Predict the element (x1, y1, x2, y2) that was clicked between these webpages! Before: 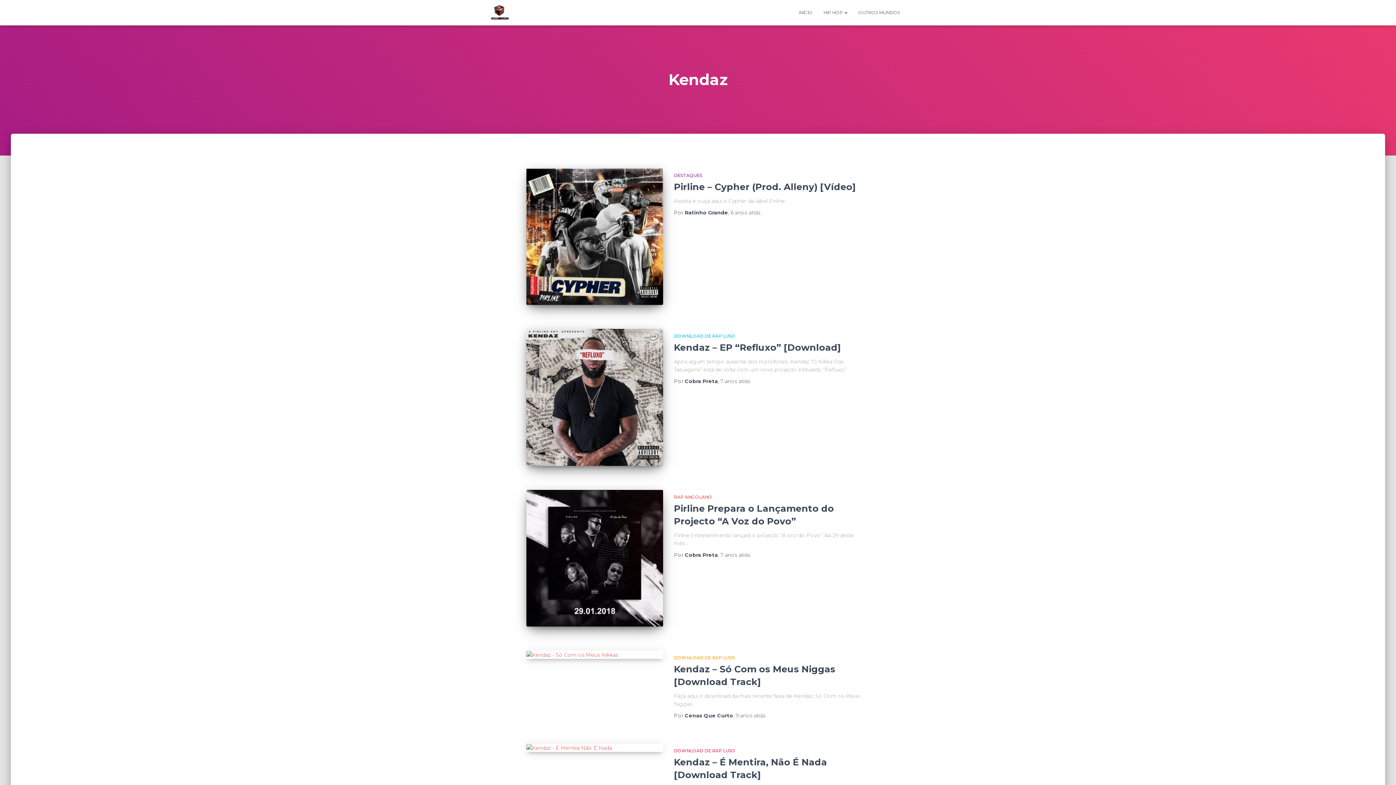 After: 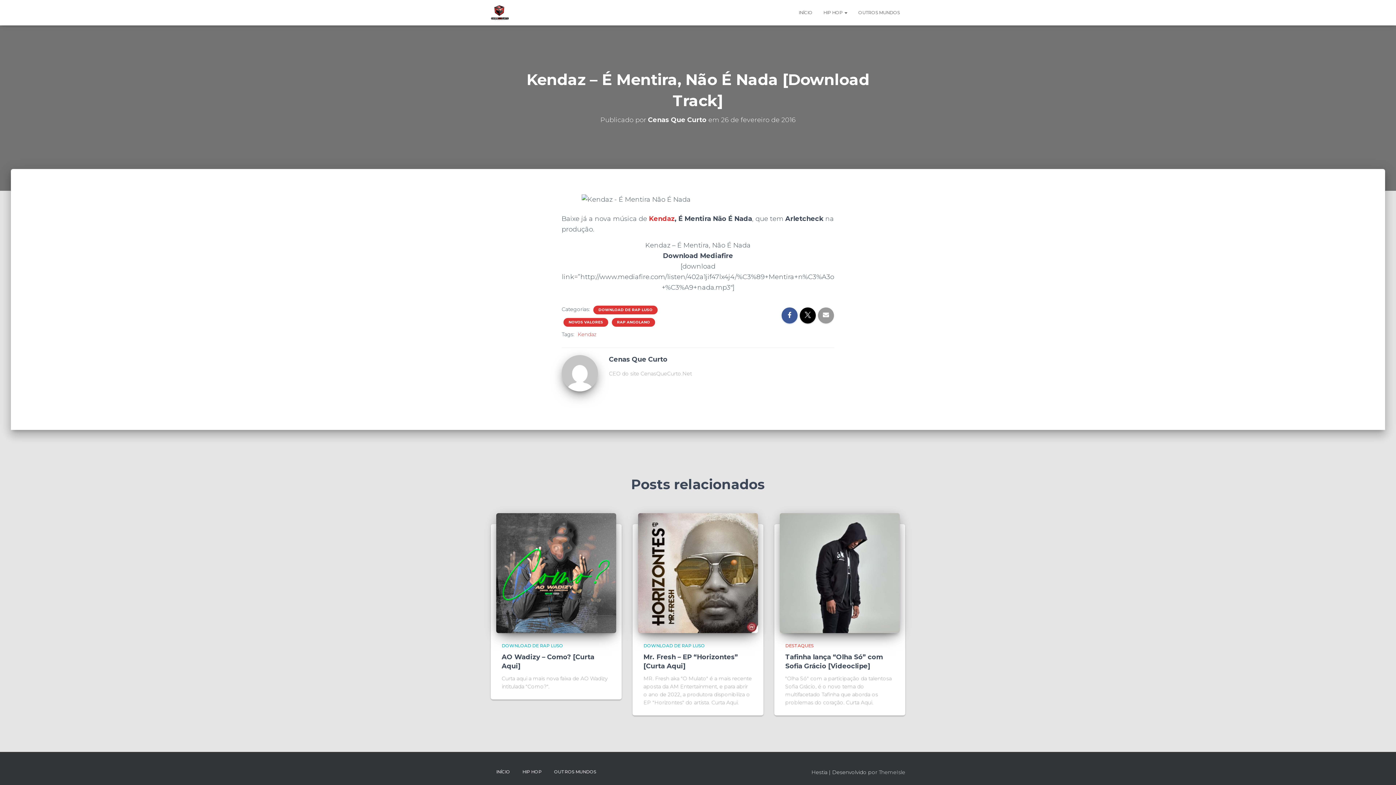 Action: bbox: (526, 743, 663, 752)